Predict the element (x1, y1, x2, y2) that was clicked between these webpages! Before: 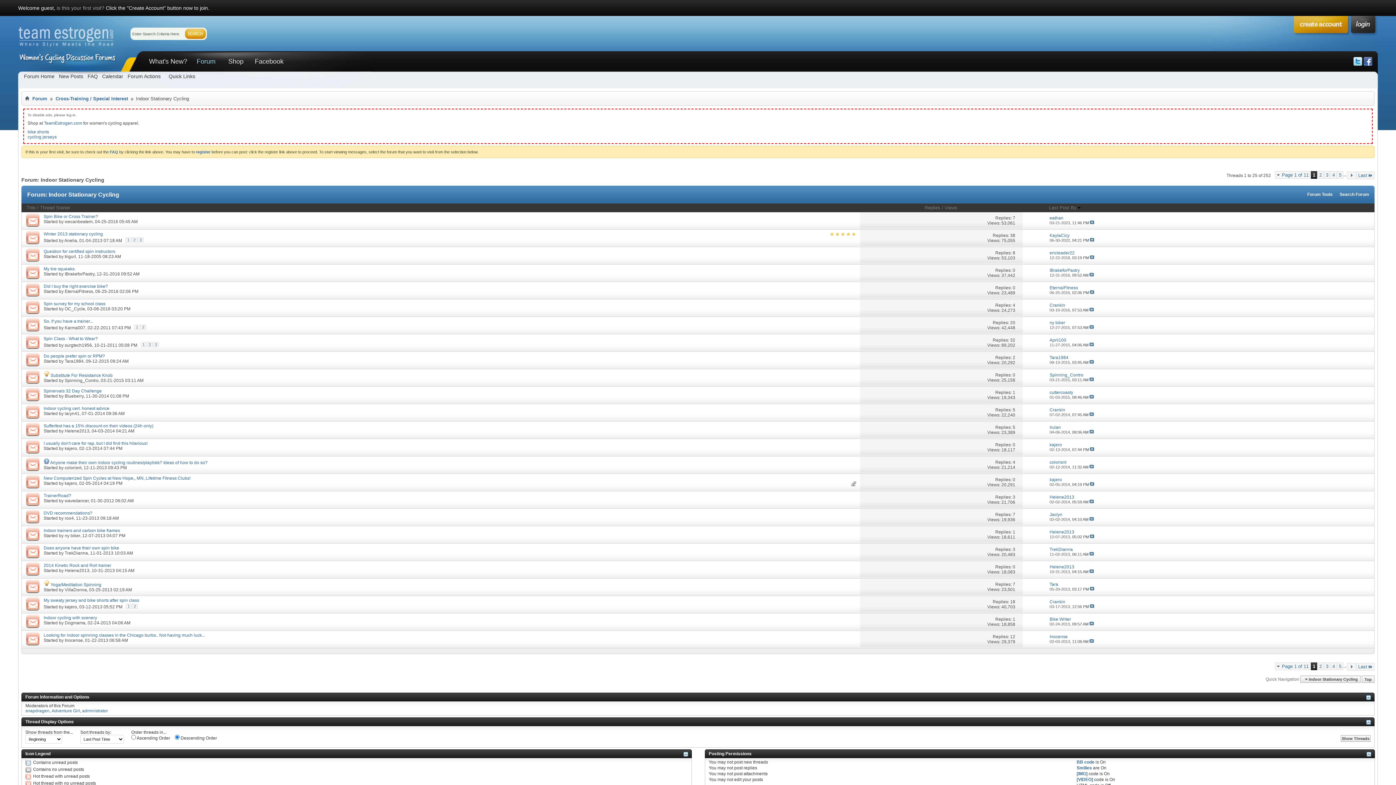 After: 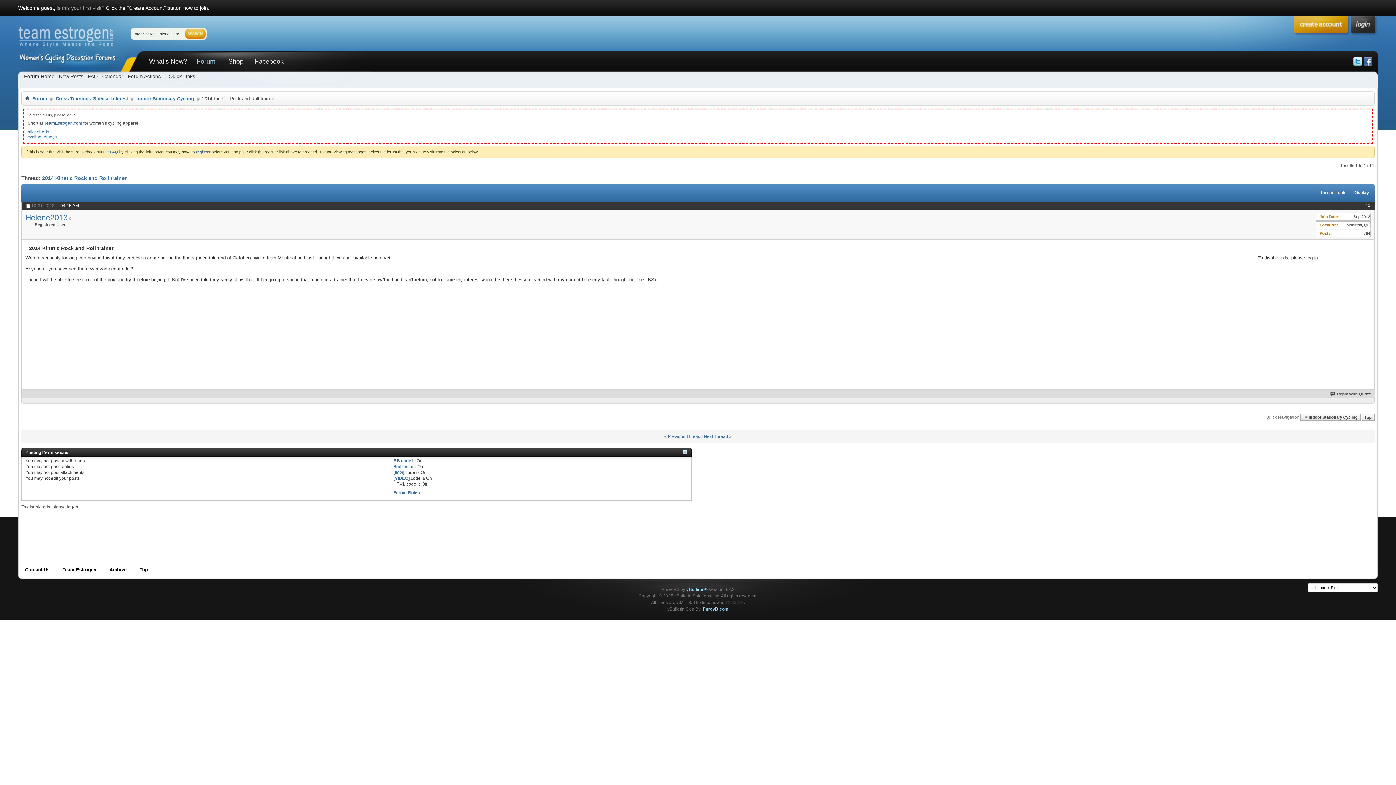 Action: bbox: (1089, 569, 1094, 574)